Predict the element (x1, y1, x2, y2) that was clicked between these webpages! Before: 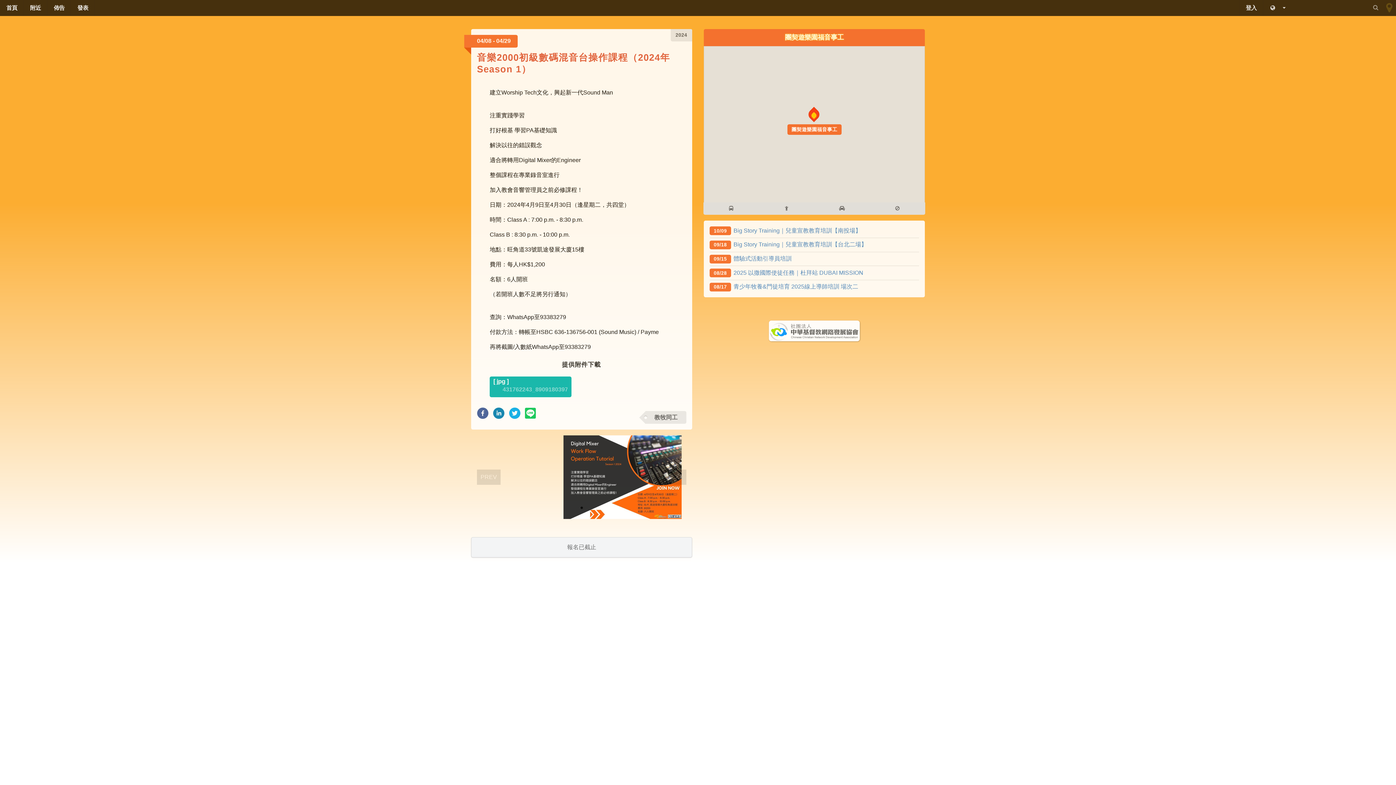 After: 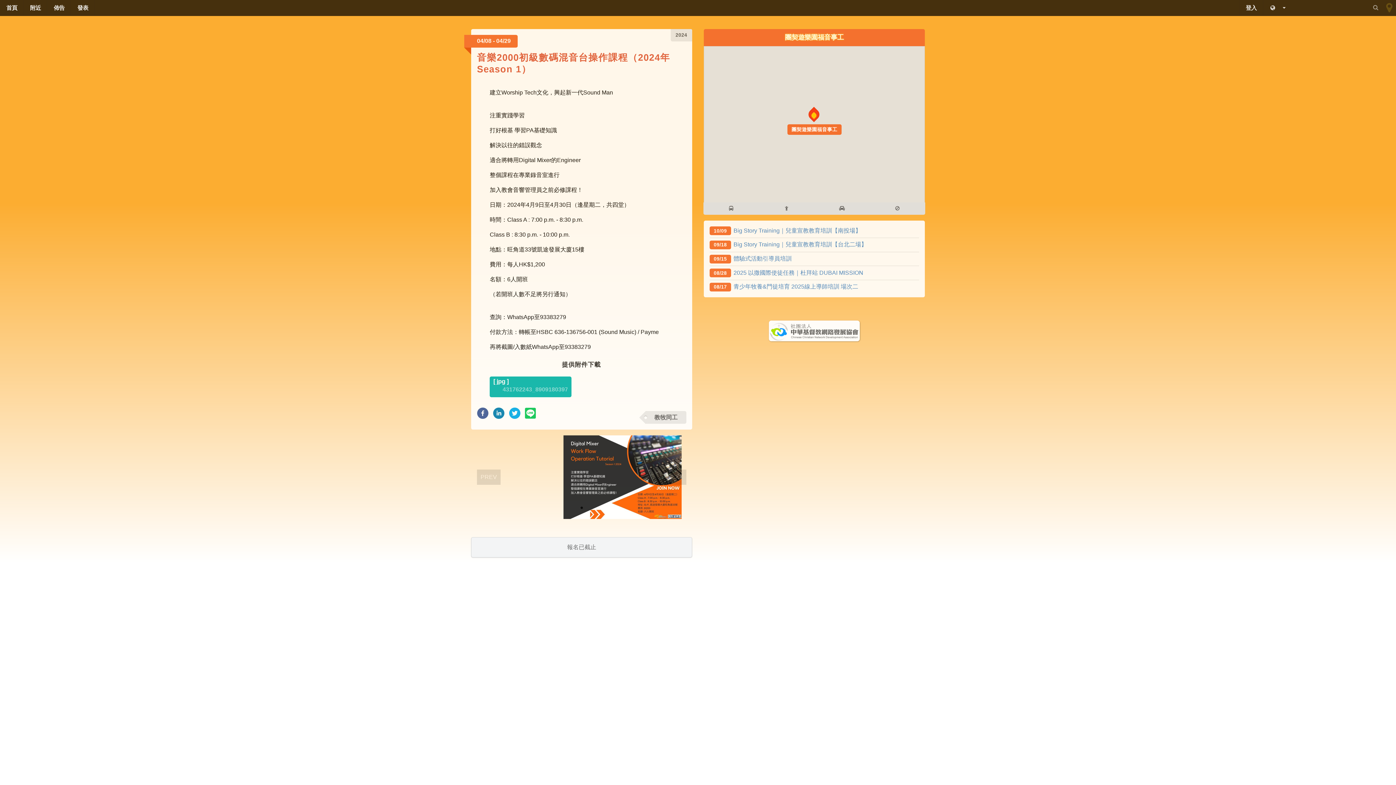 Action: bbox: (477, 407, 488, 423)